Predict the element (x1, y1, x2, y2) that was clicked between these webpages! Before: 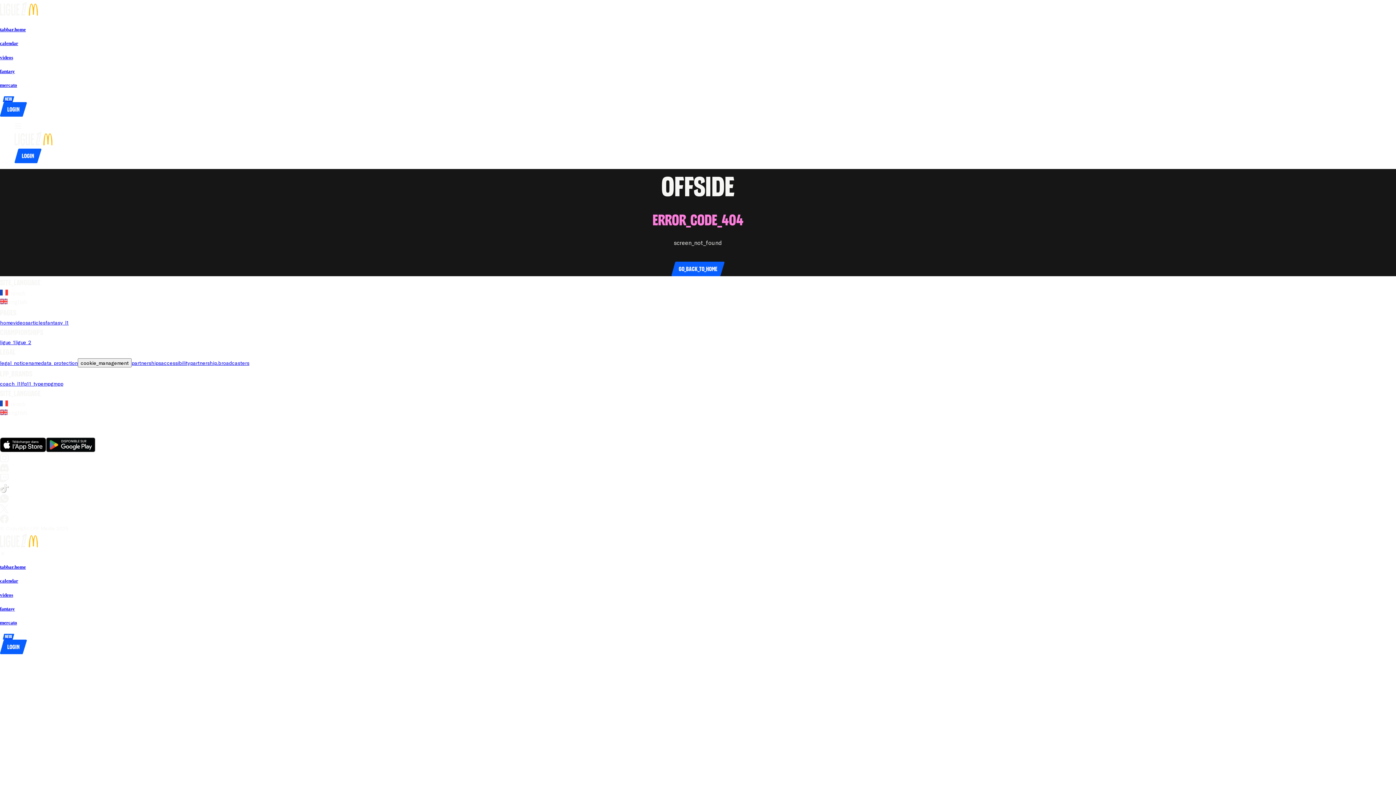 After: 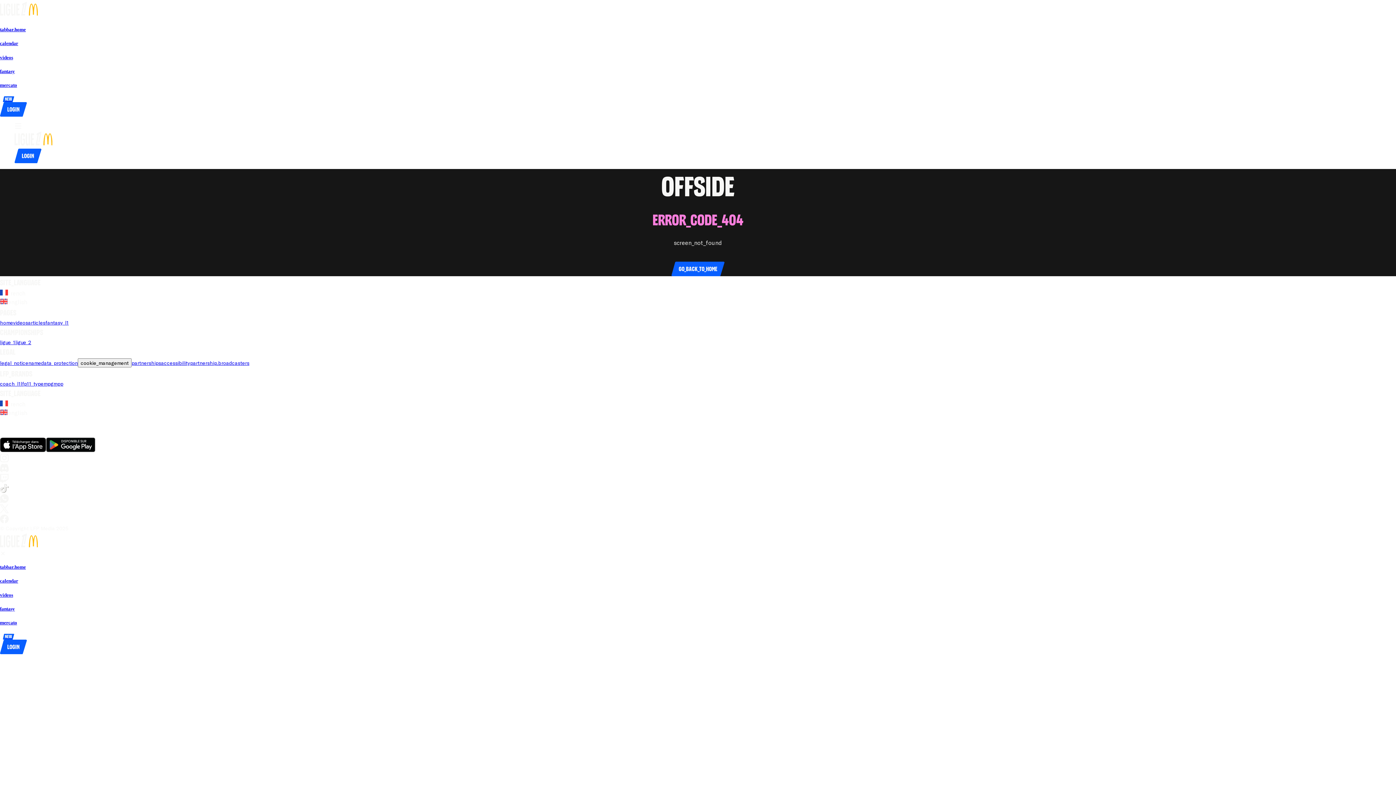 Action: label: go_to_club_websiteRC Lens bbox: (40, 421, 50, 427)